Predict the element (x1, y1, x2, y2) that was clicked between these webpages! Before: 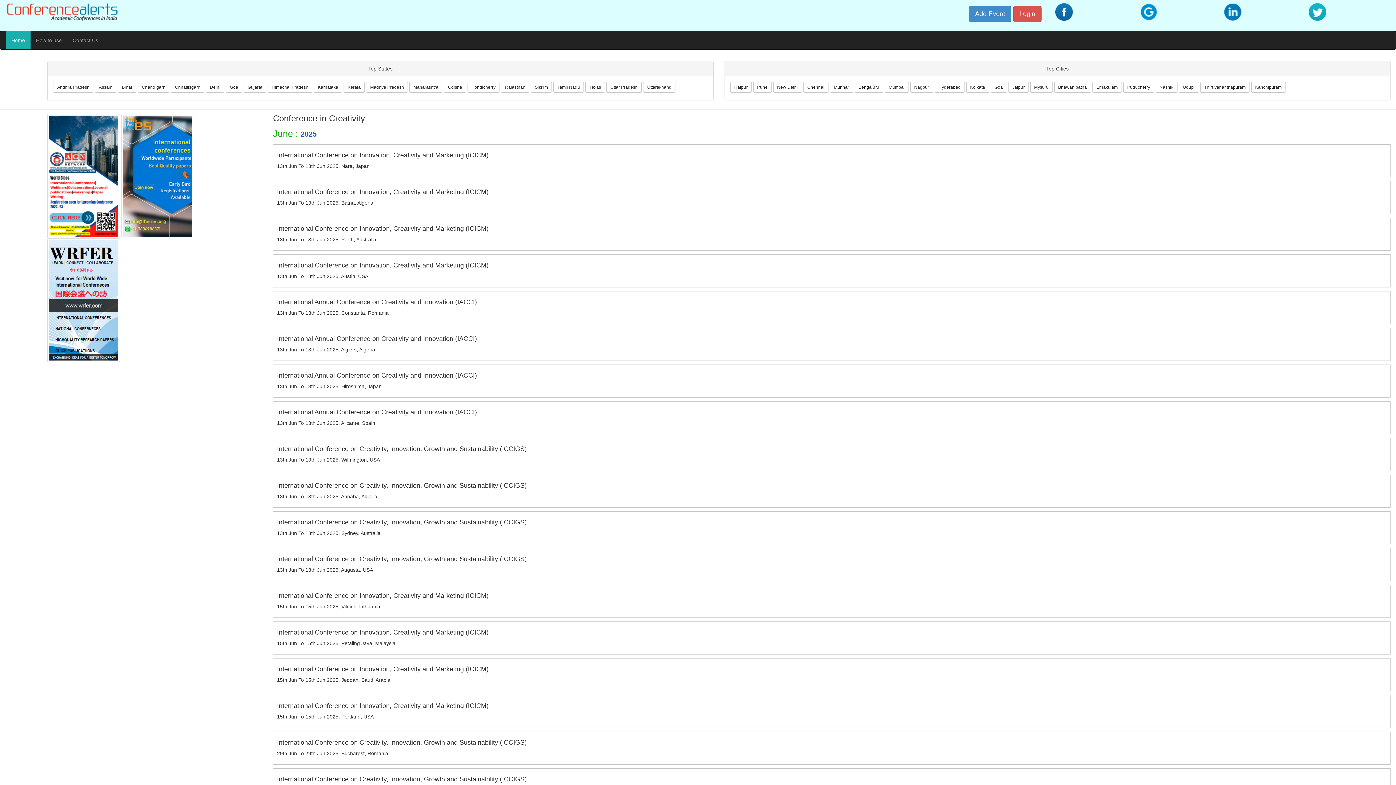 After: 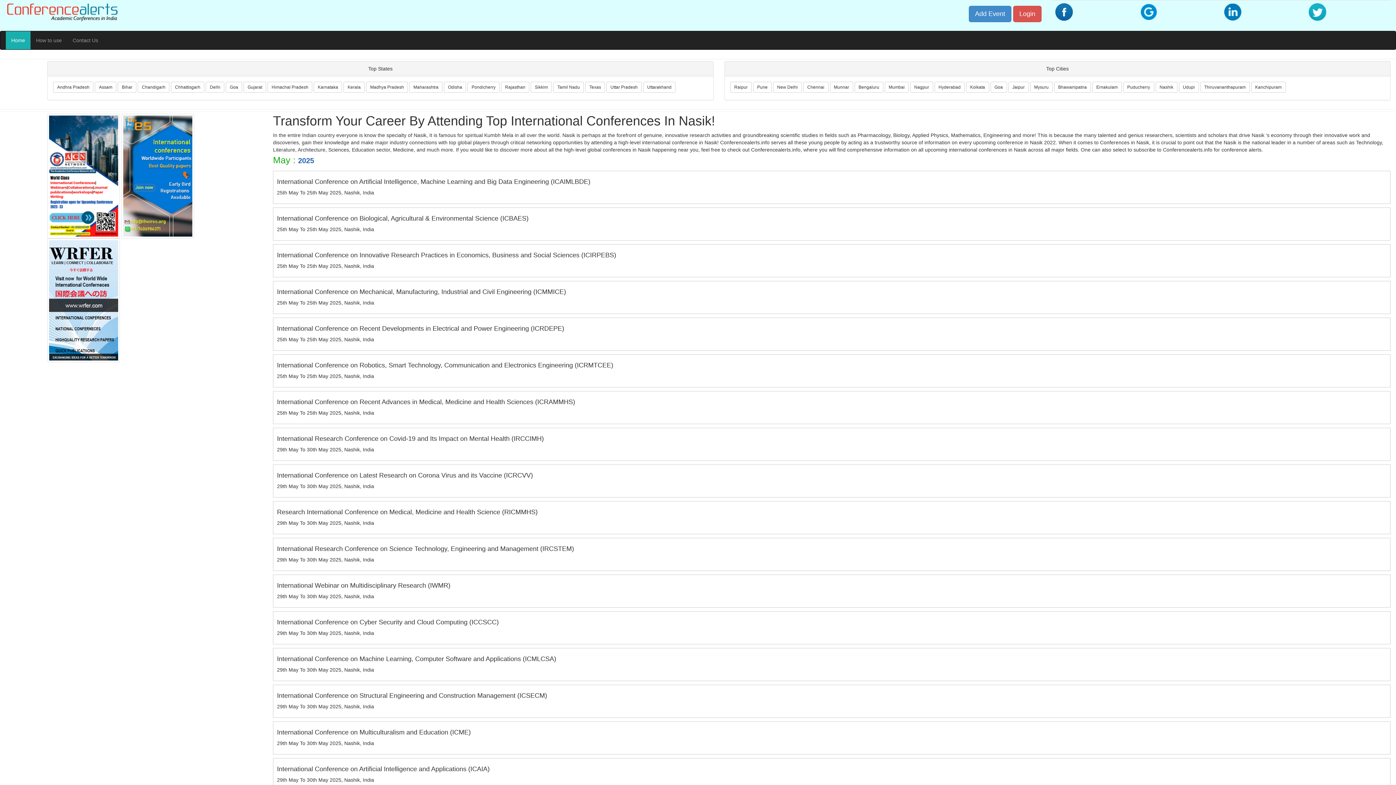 Action: label: Nashik bbox: (1155, 81, 1177, 92)